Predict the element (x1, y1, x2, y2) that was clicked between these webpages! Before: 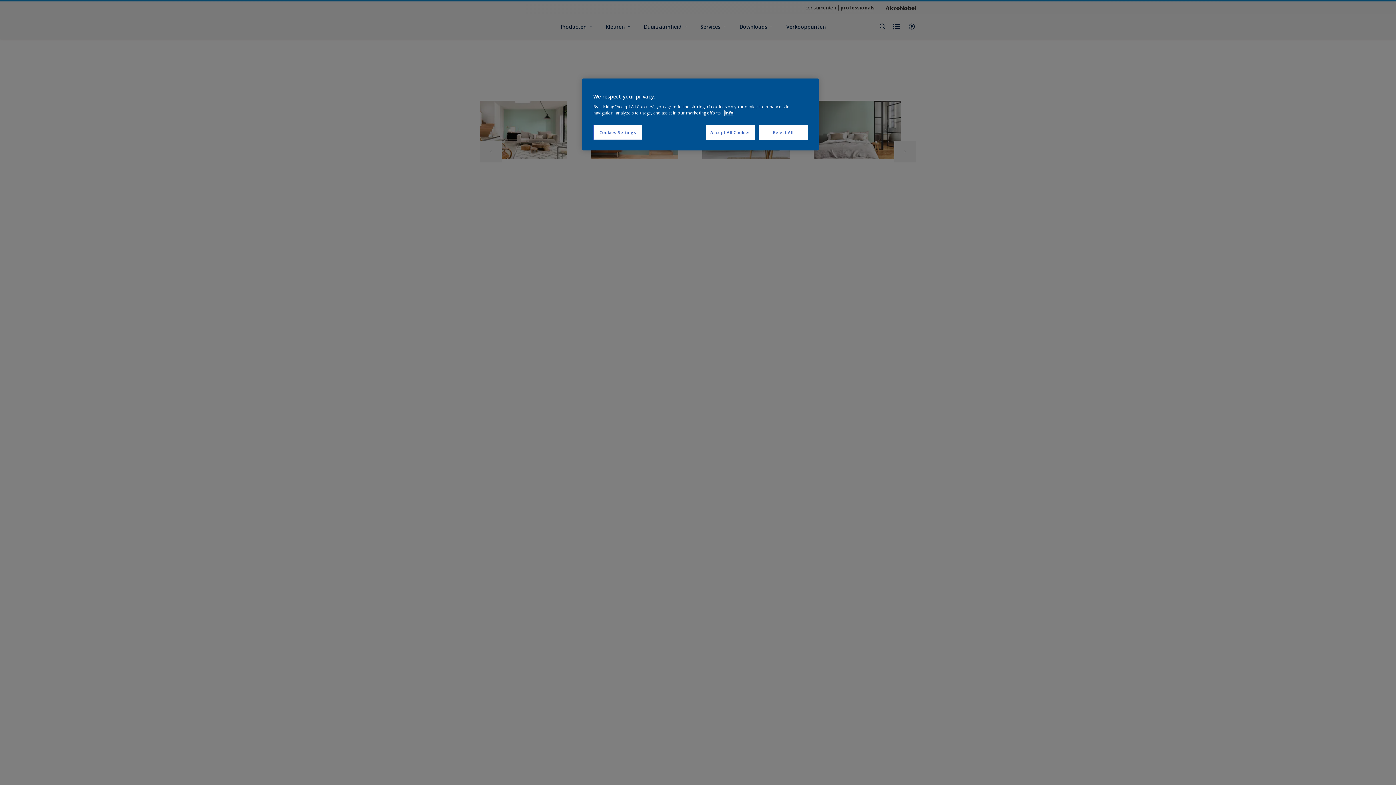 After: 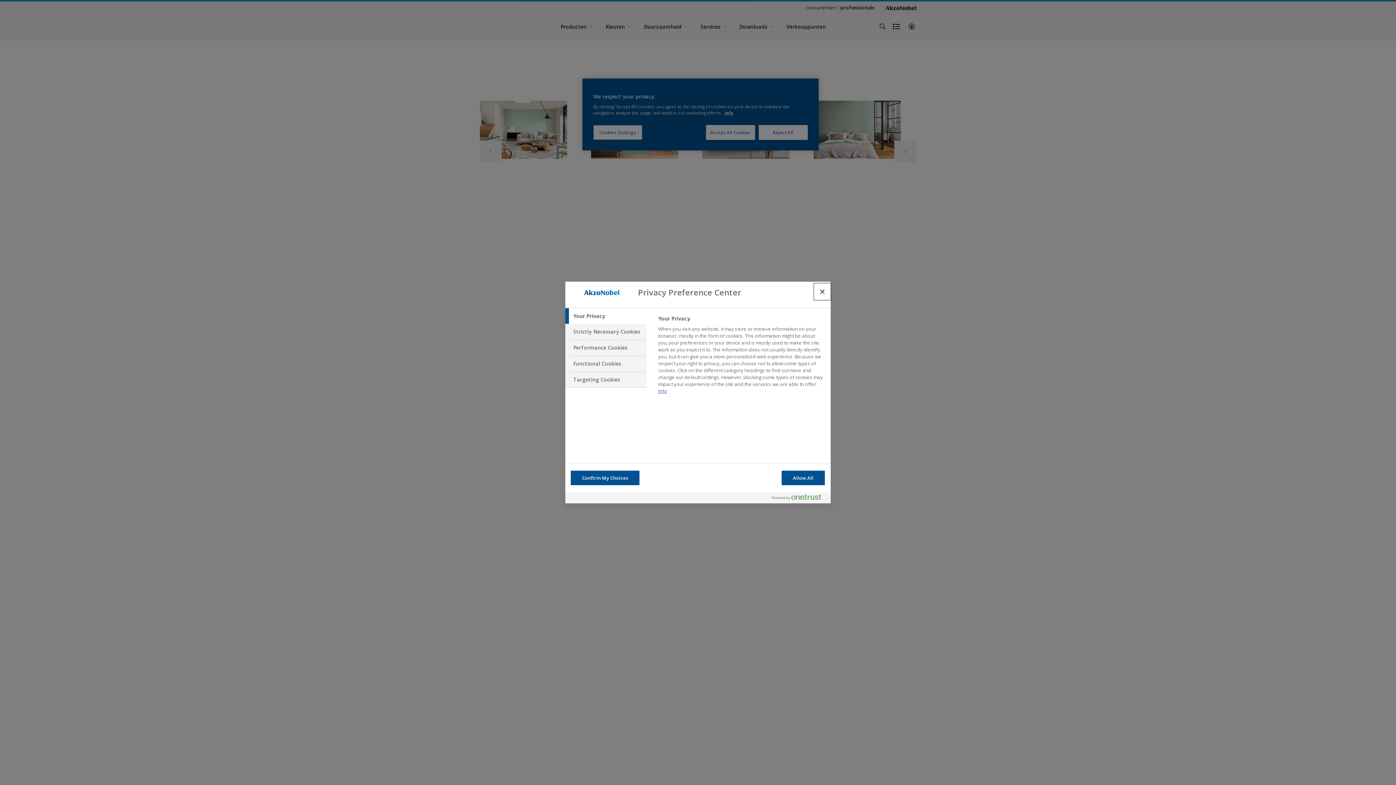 Action: label: Cookies Settings bbox: (593, 125, 642, 140)